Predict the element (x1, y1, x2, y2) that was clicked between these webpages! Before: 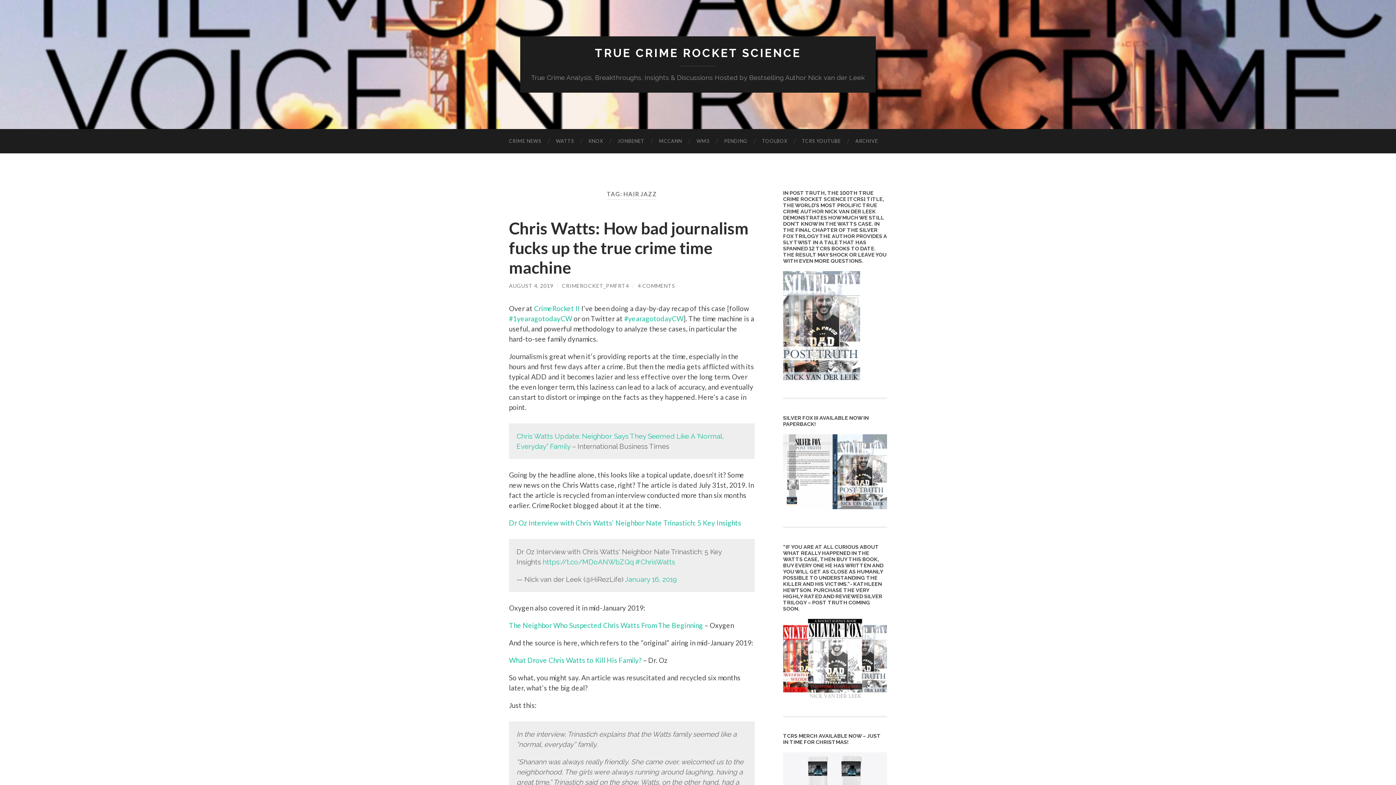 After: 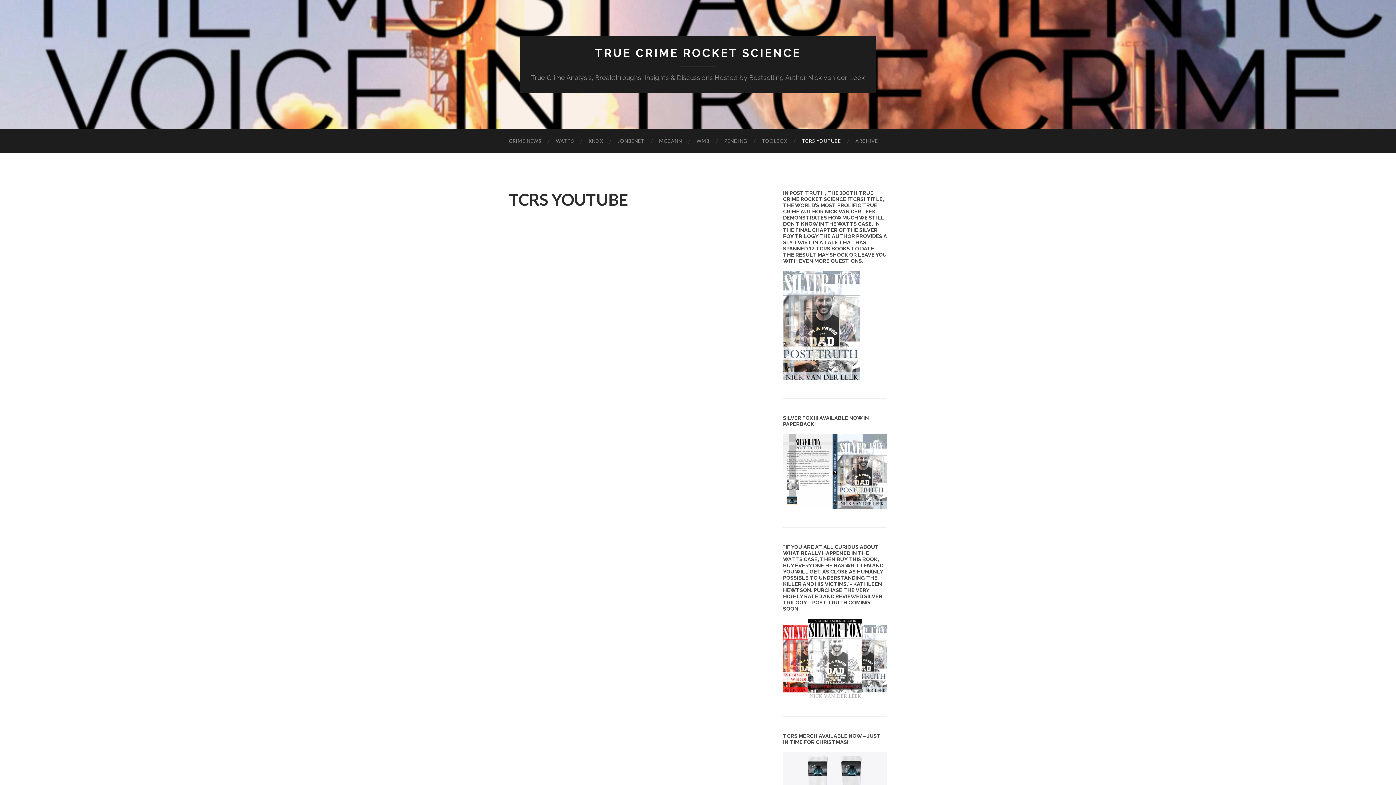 Action: bbox: (794, 129, 848, 153) label: TCRS YOUTUBE